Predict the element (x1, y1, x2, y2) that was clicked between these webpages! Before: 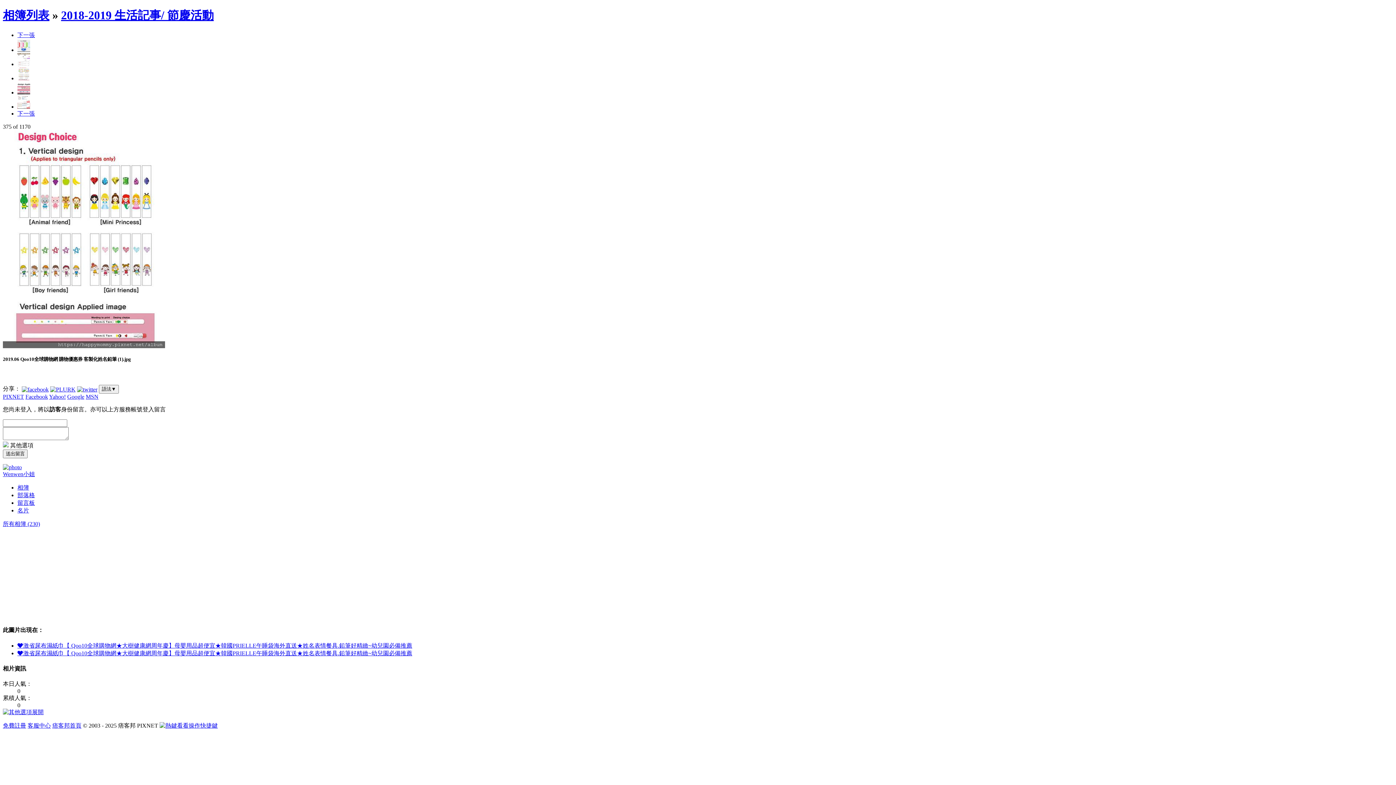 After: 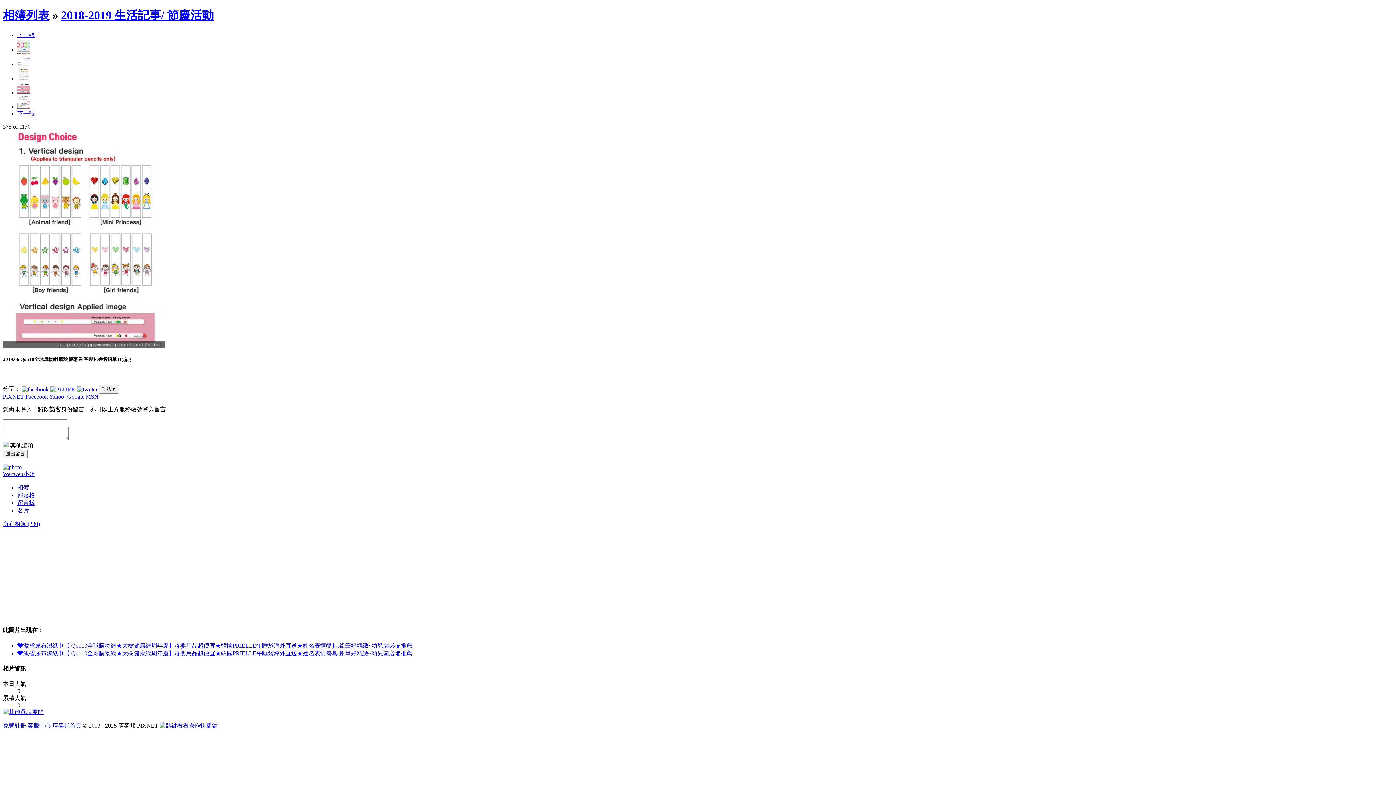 Action: bbox: (17, 642, 412, 649) label: ❤激省尿布濕紙巾【 Qoo10全球購物網★大樹健康網周年慶】母嬰用品超便宜★韓國PRIELLE午睡袋海外直送★姓名表情餐具.鉛筆好精緻~幼兒園必備推薦